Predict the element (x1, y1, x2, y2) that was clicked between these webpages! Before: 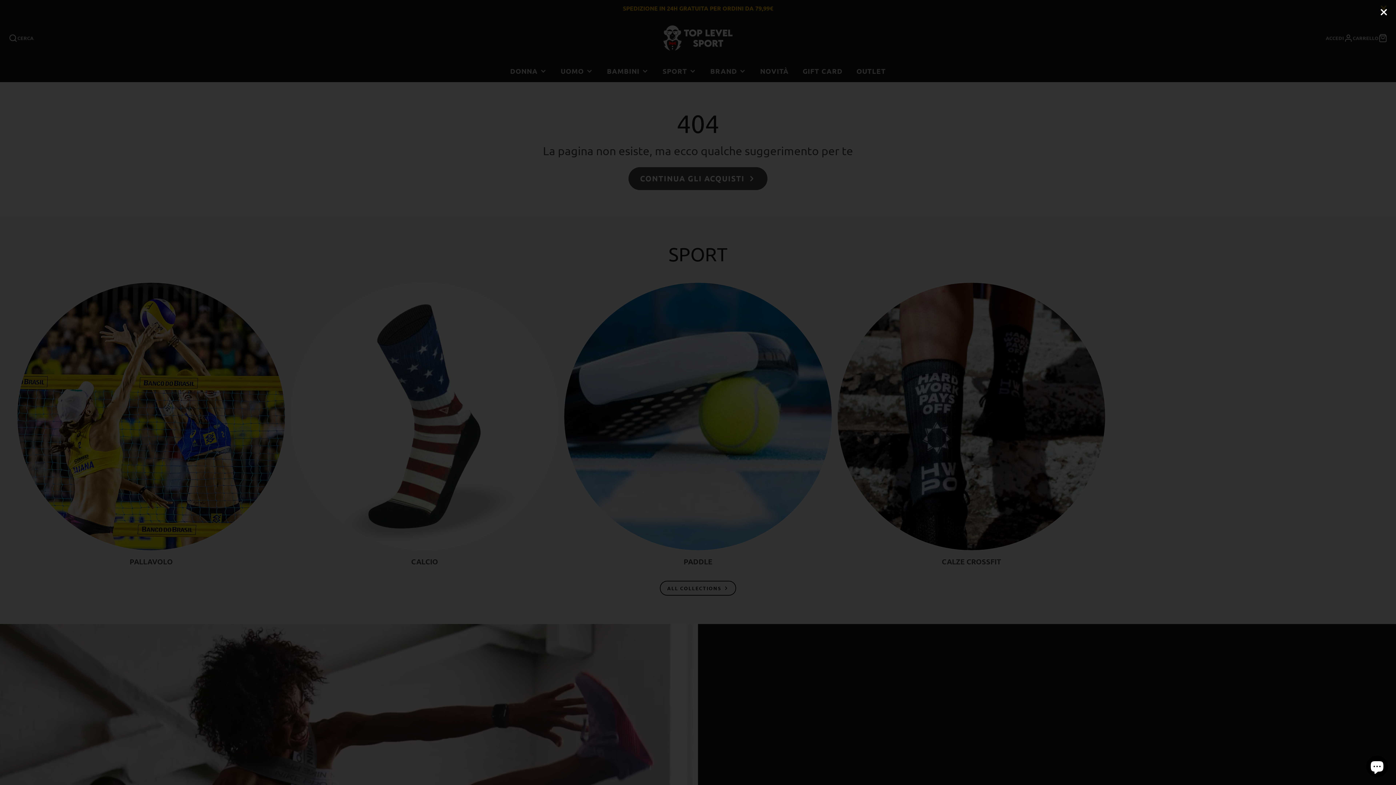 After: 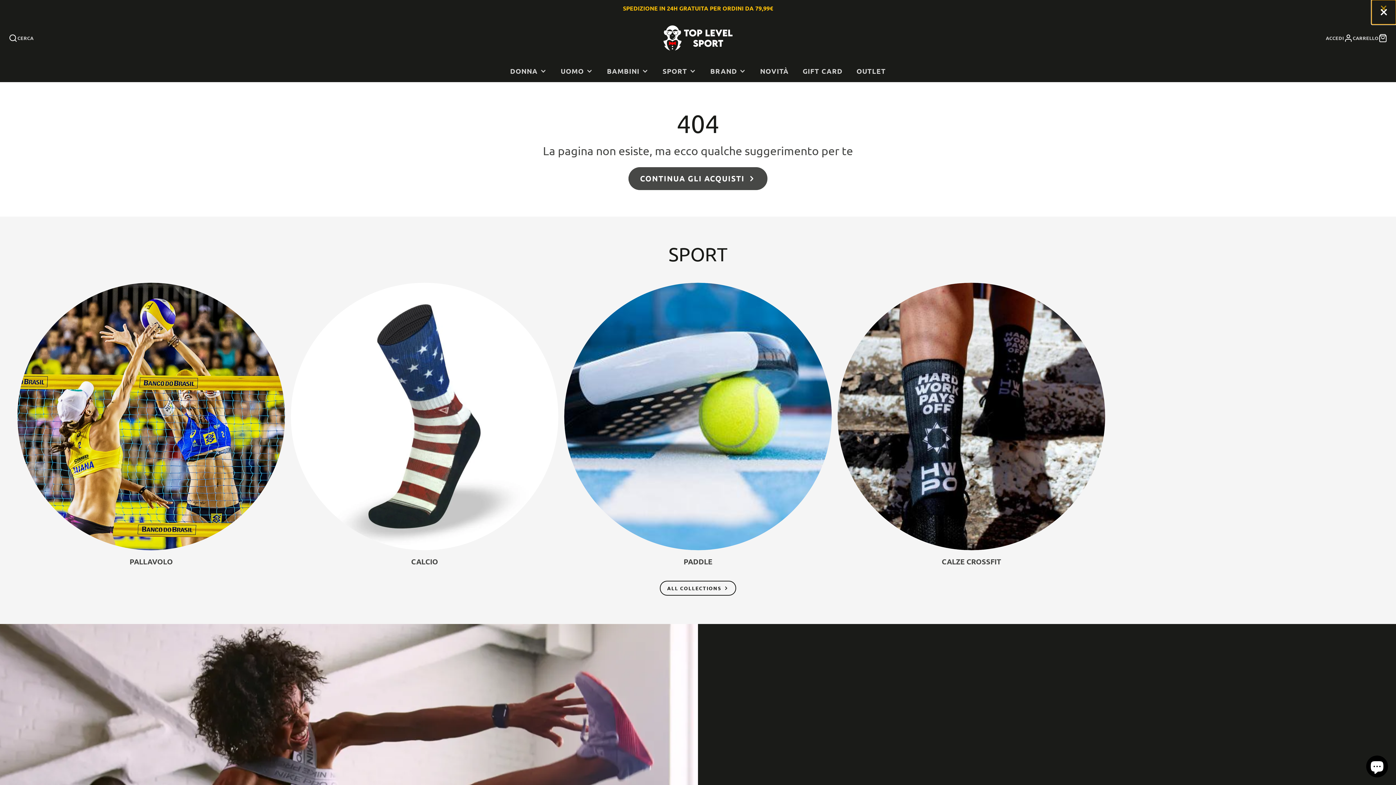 Action: bbox: (1371, 0, 1396, 24)